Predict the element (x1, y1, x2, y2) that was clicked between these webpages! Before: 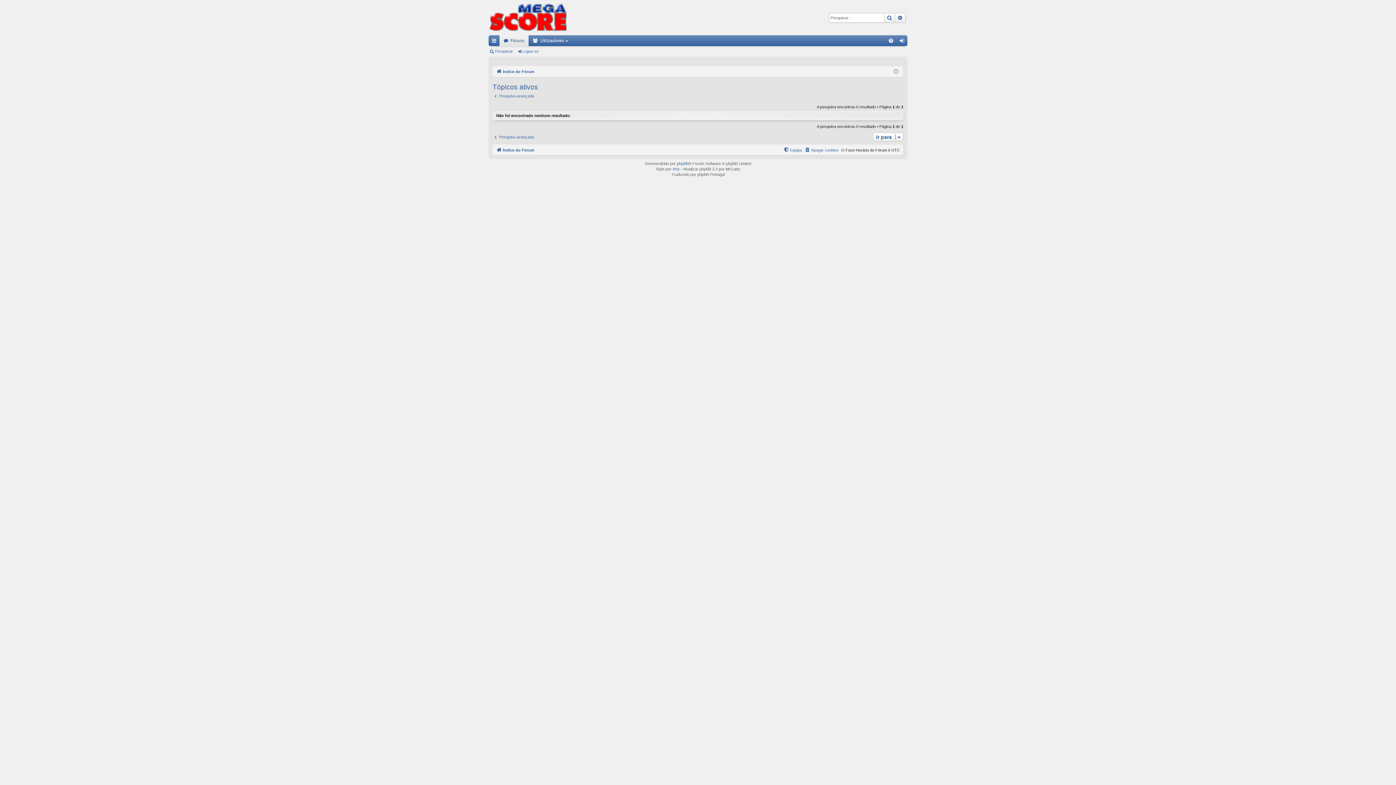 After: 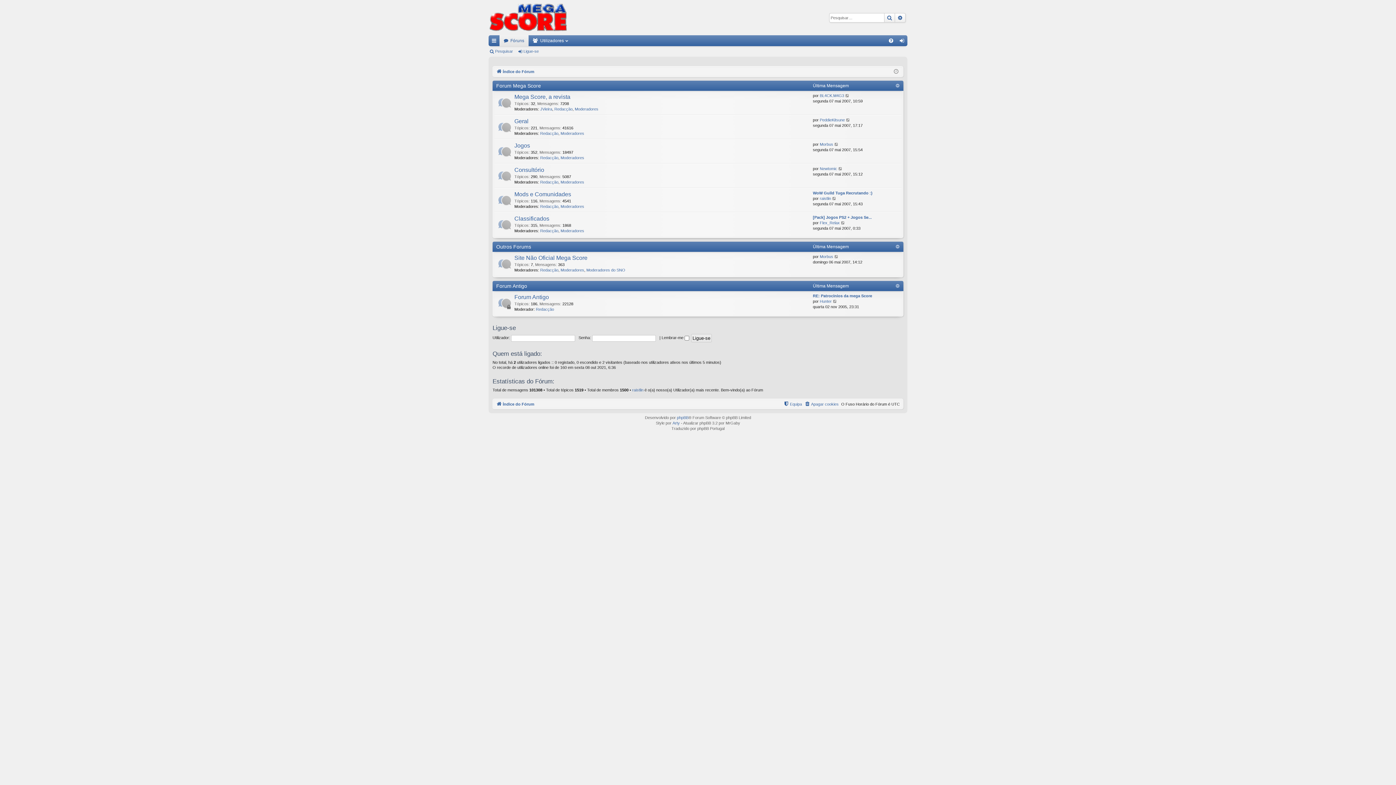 Action: bbox: (488, 0, 567, 35)